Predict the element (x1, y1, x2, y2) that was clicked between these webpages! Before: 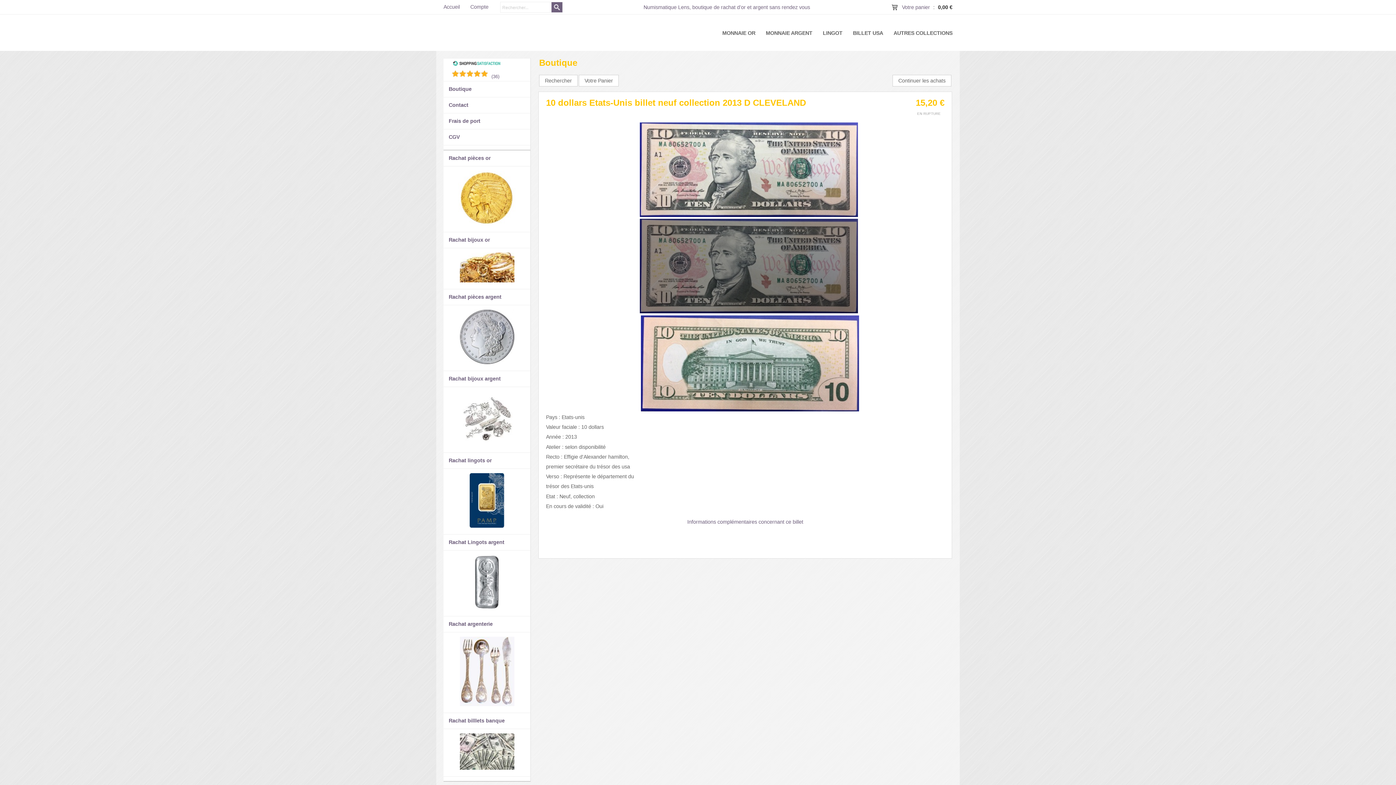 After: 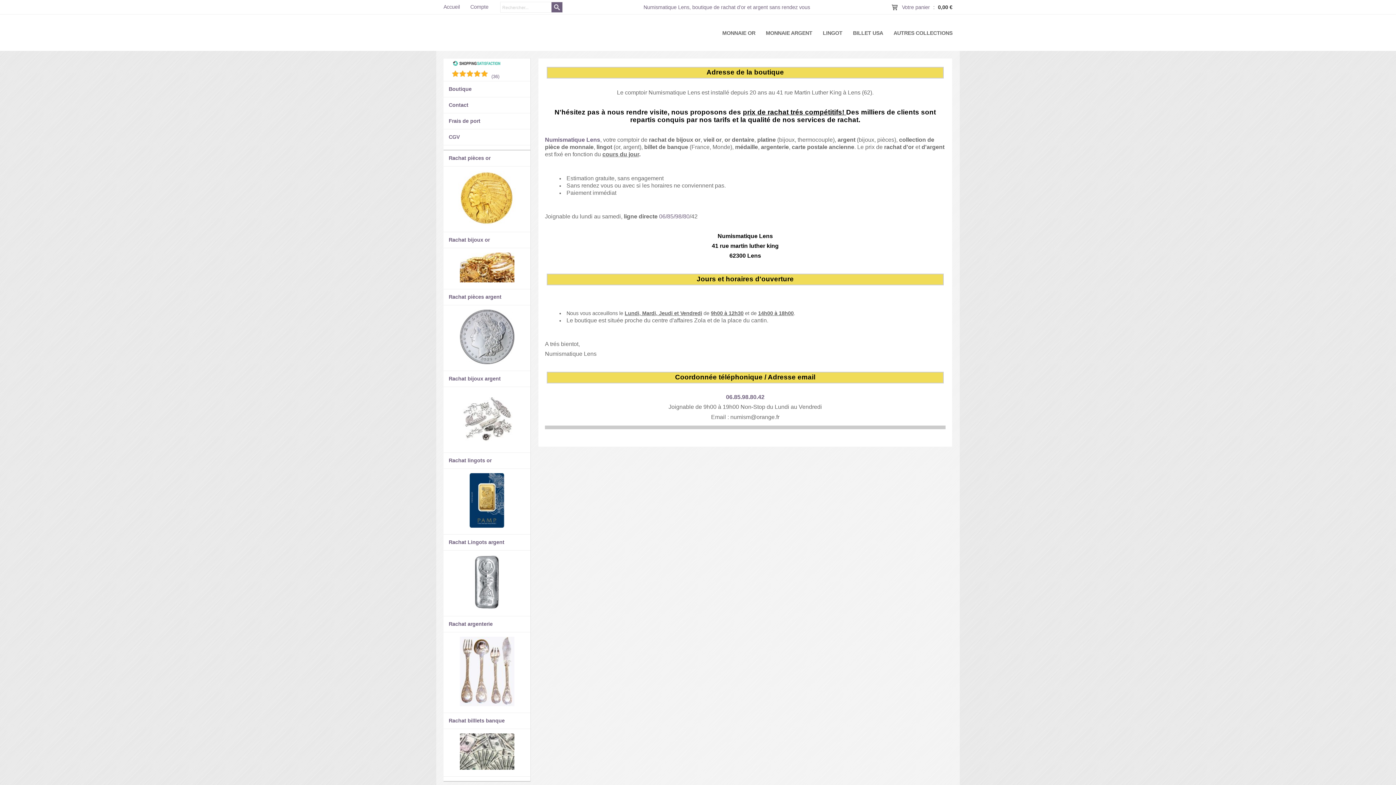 Action: label: Boutique bbox: (443, 81, 530, 97)